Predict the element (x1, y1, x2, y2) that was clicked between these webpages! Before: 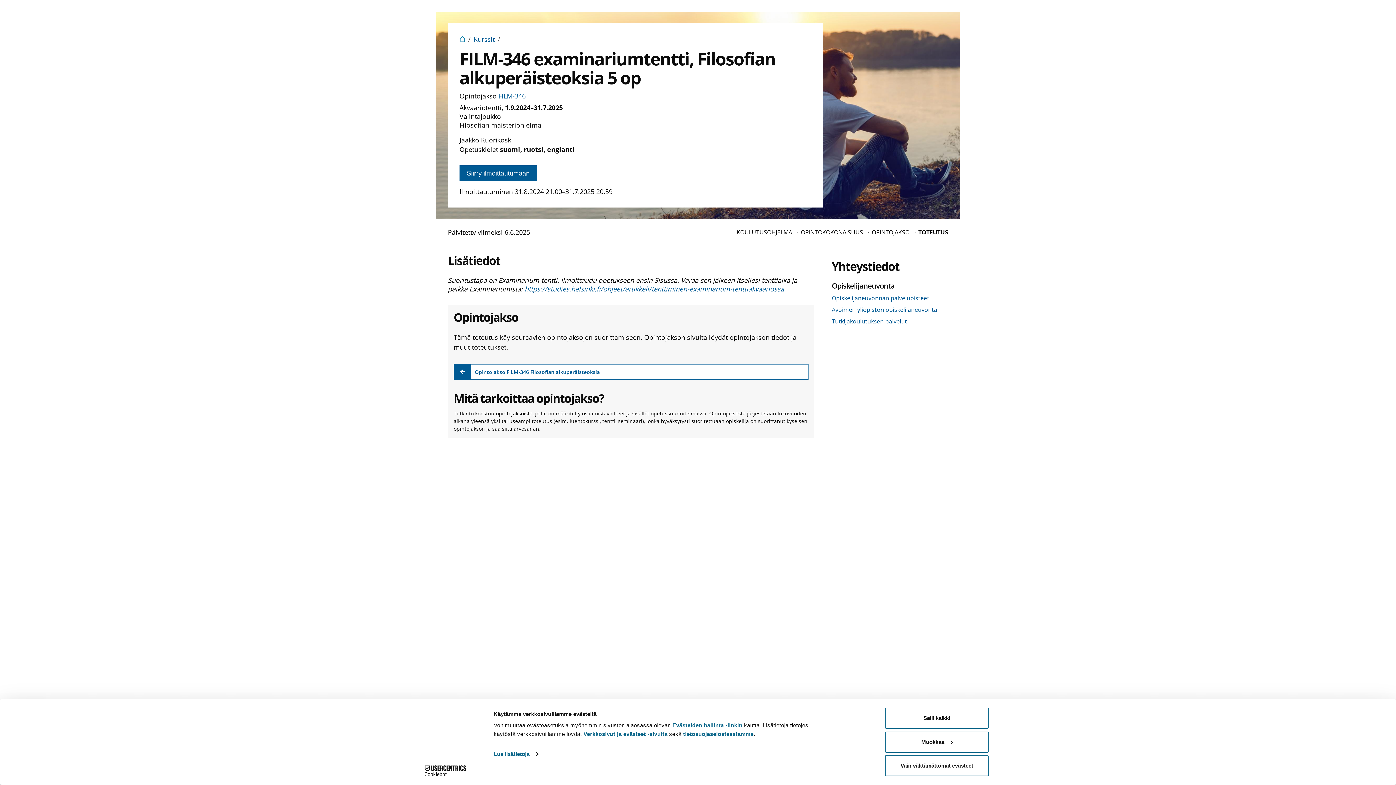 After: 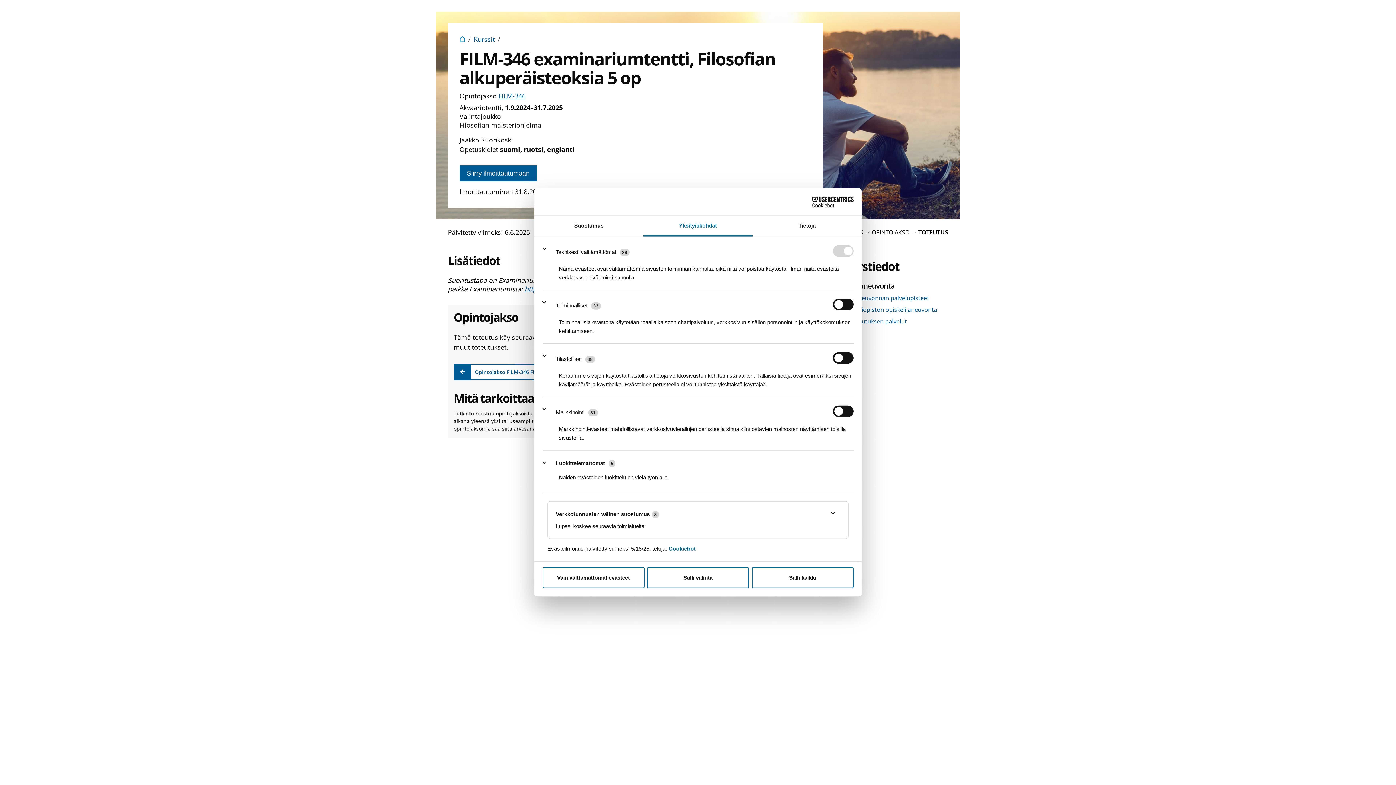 Action: label: Muokkaa bbox: (885, 731, 989, 752)